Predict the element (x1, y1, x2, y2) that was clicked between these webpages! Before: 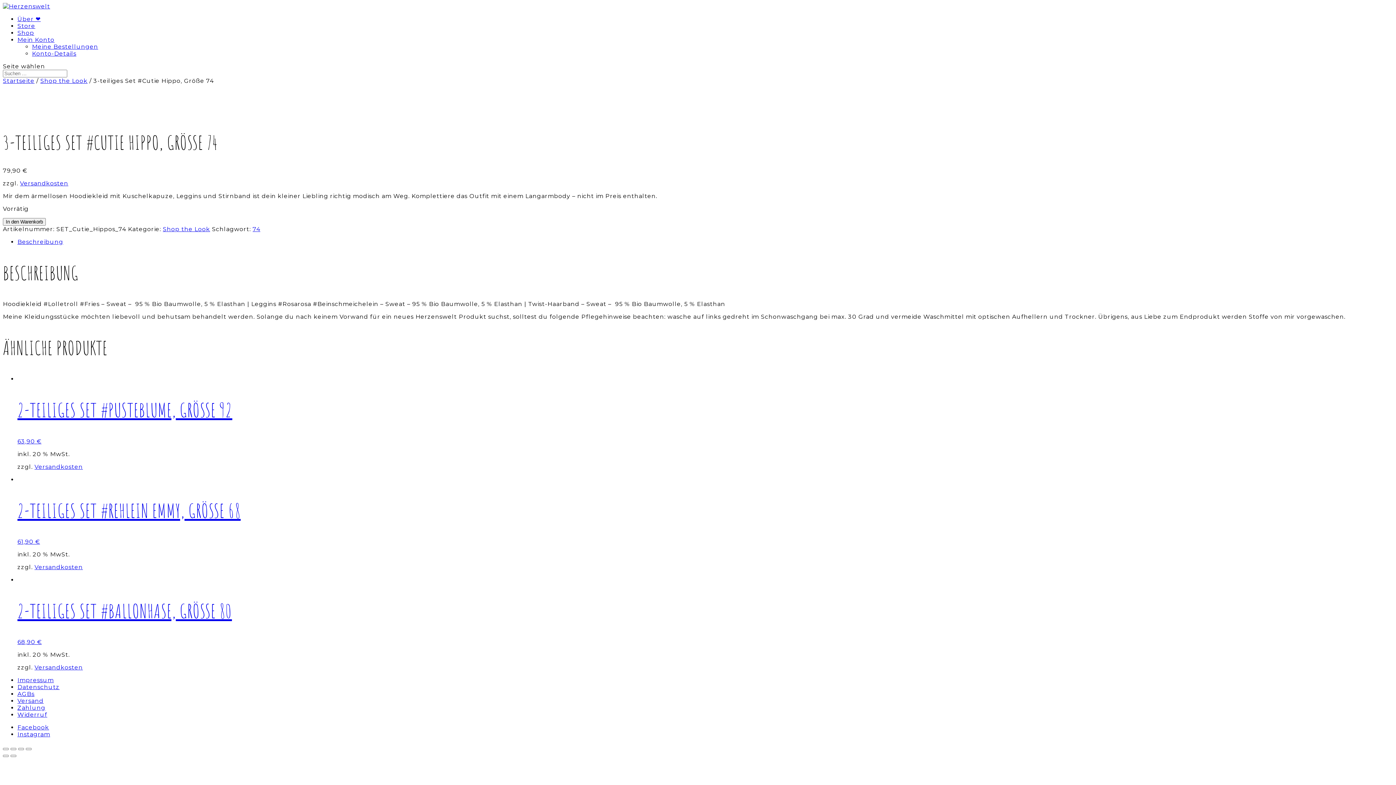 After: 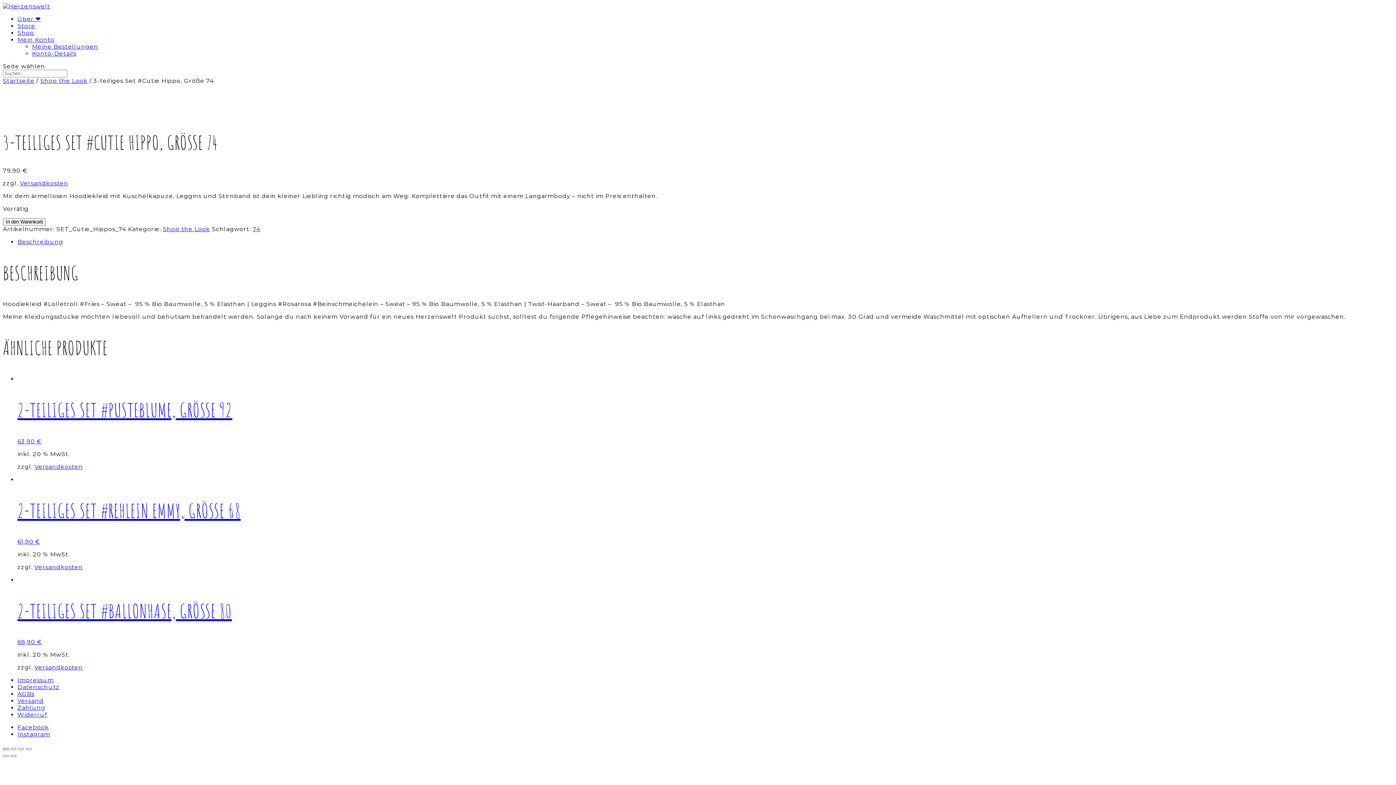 Action: bbox: (2, 748, 8, 750) label: Schließen (Esc)